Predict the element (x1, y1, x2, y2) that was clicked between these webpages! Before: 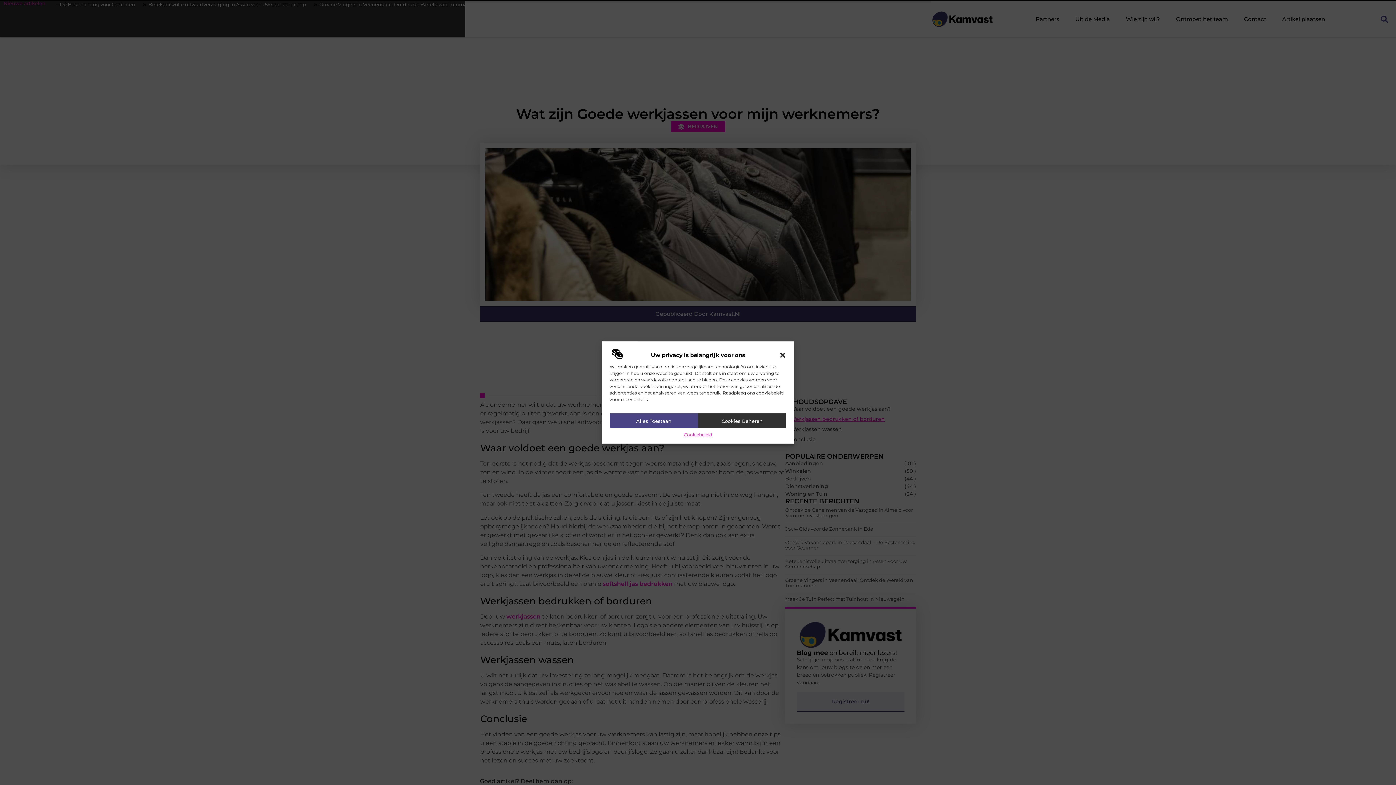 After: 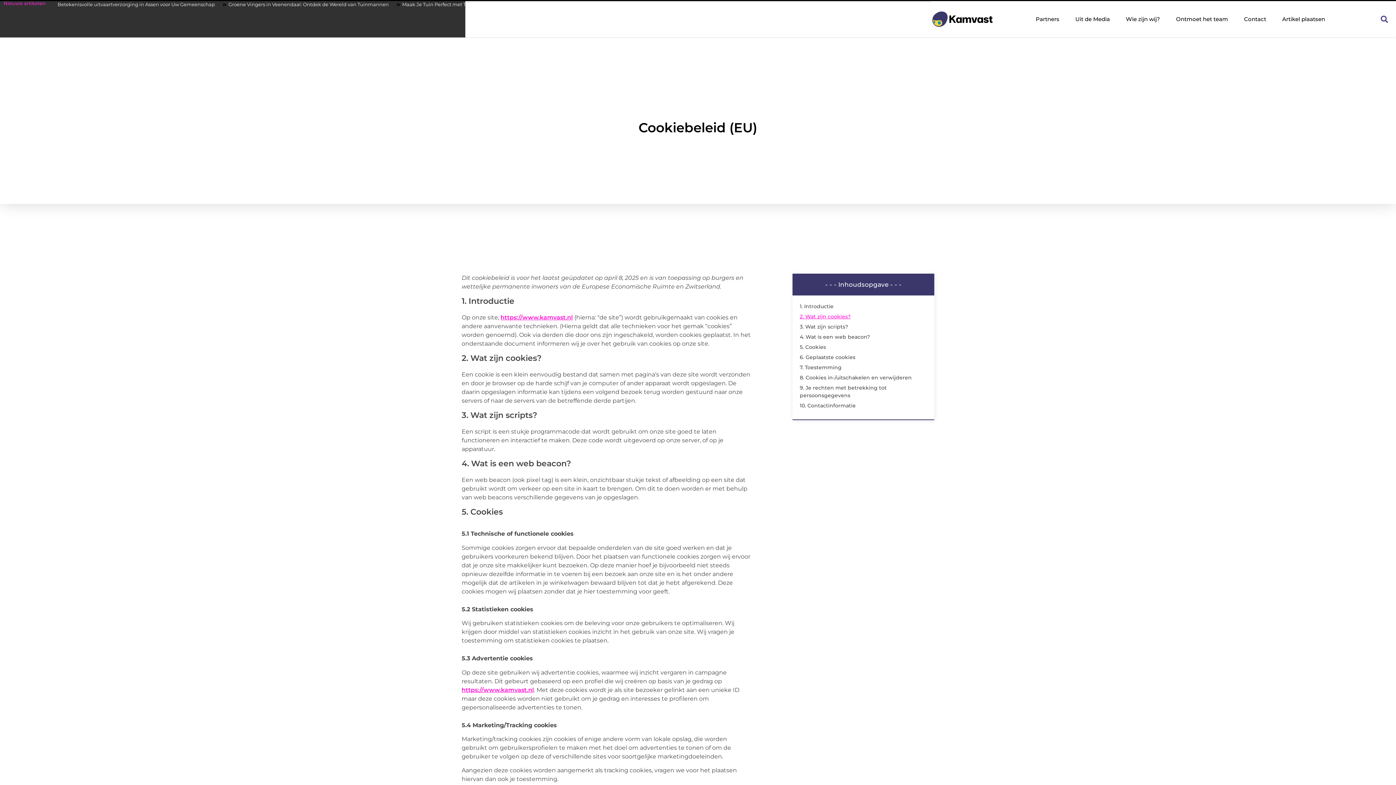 Action: bbox: (683, 431, 712, 438) label: Cookiebeleid